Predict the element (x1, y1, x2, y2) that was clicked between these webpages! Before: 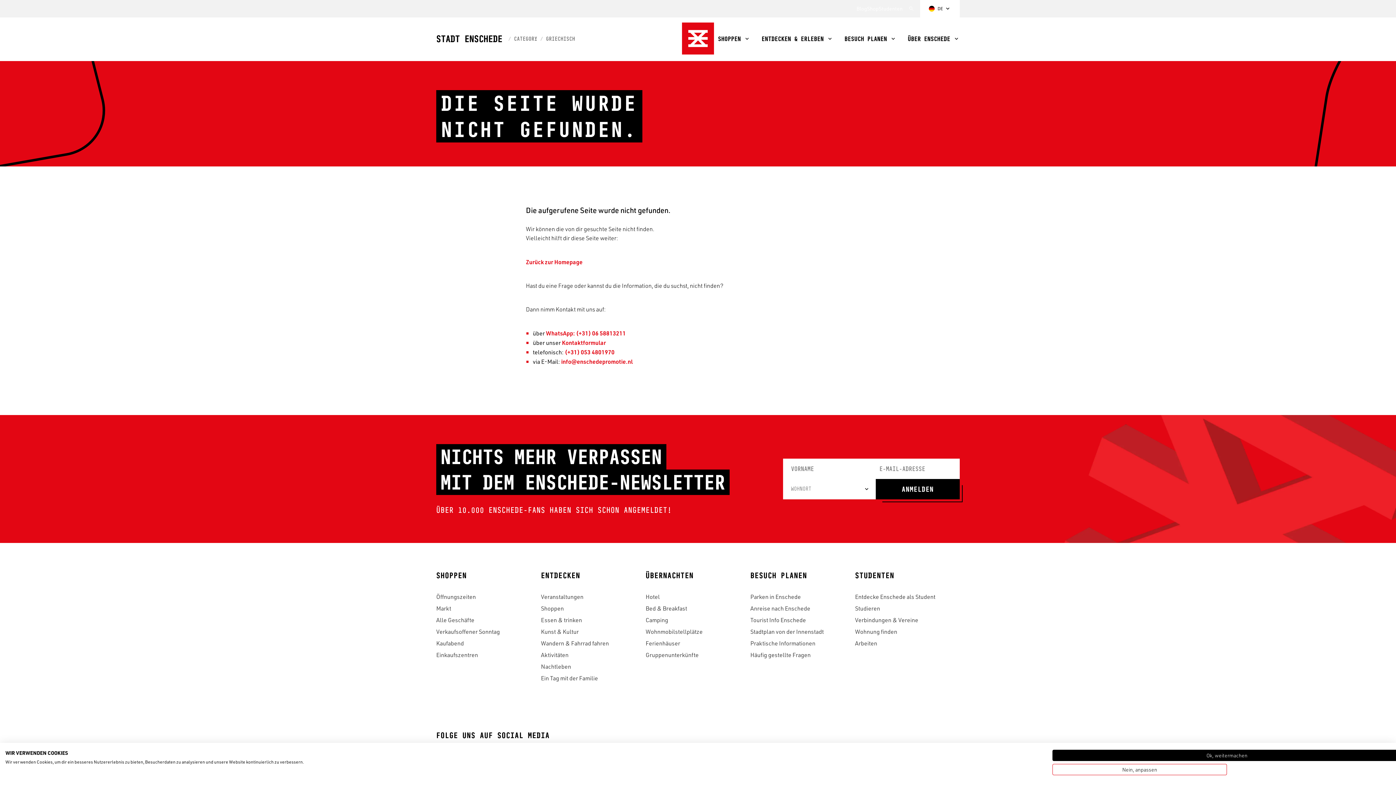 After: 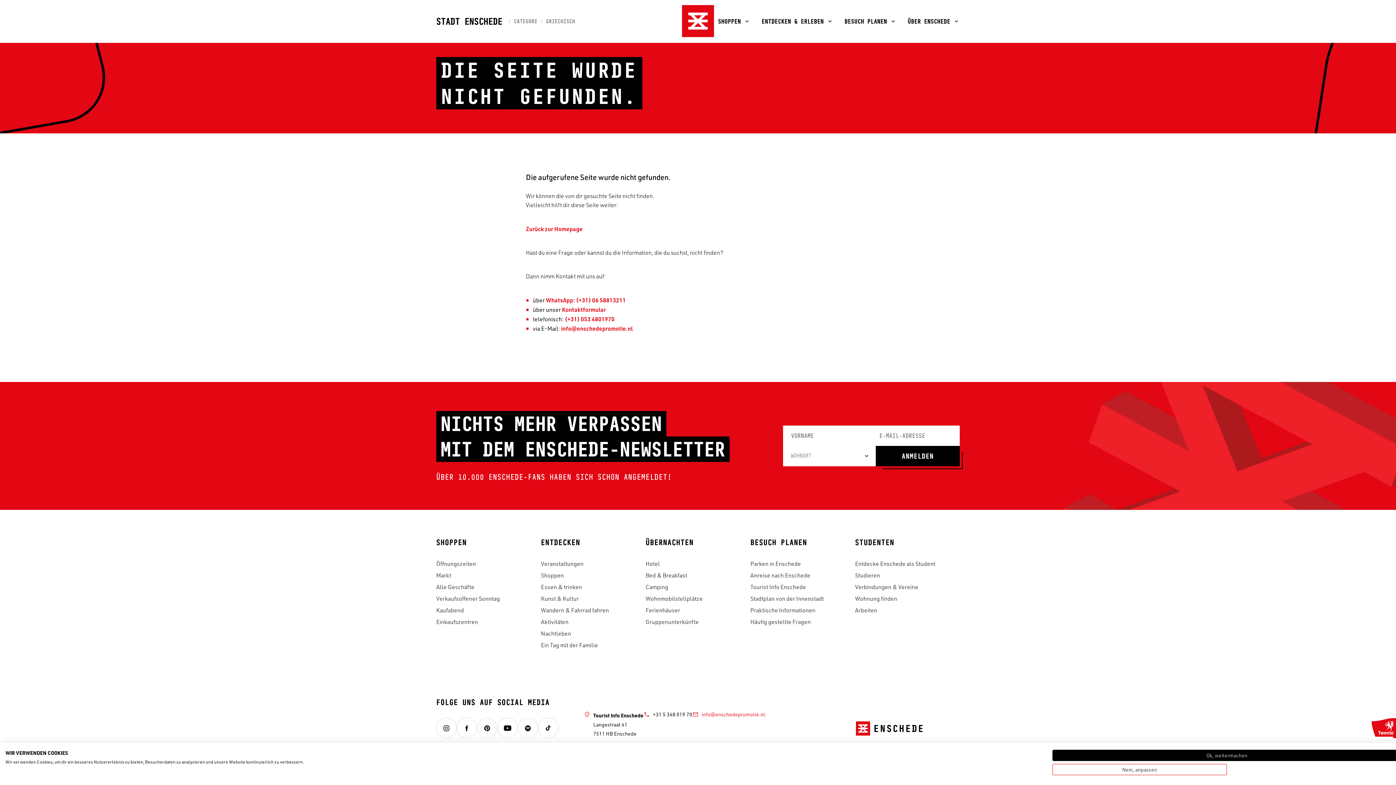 Action: bbox: (692, 744, 765, 751) label: info@enschedepromotie.nl